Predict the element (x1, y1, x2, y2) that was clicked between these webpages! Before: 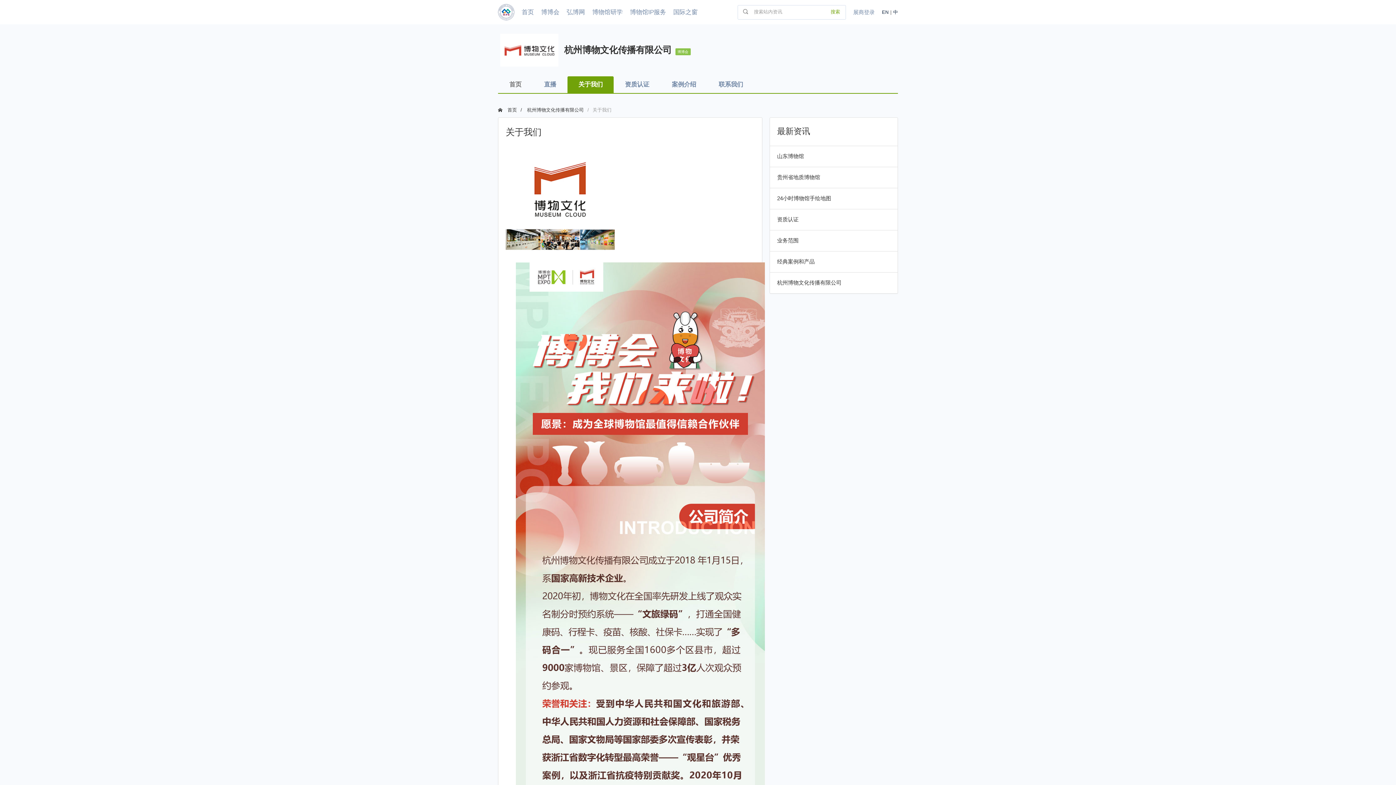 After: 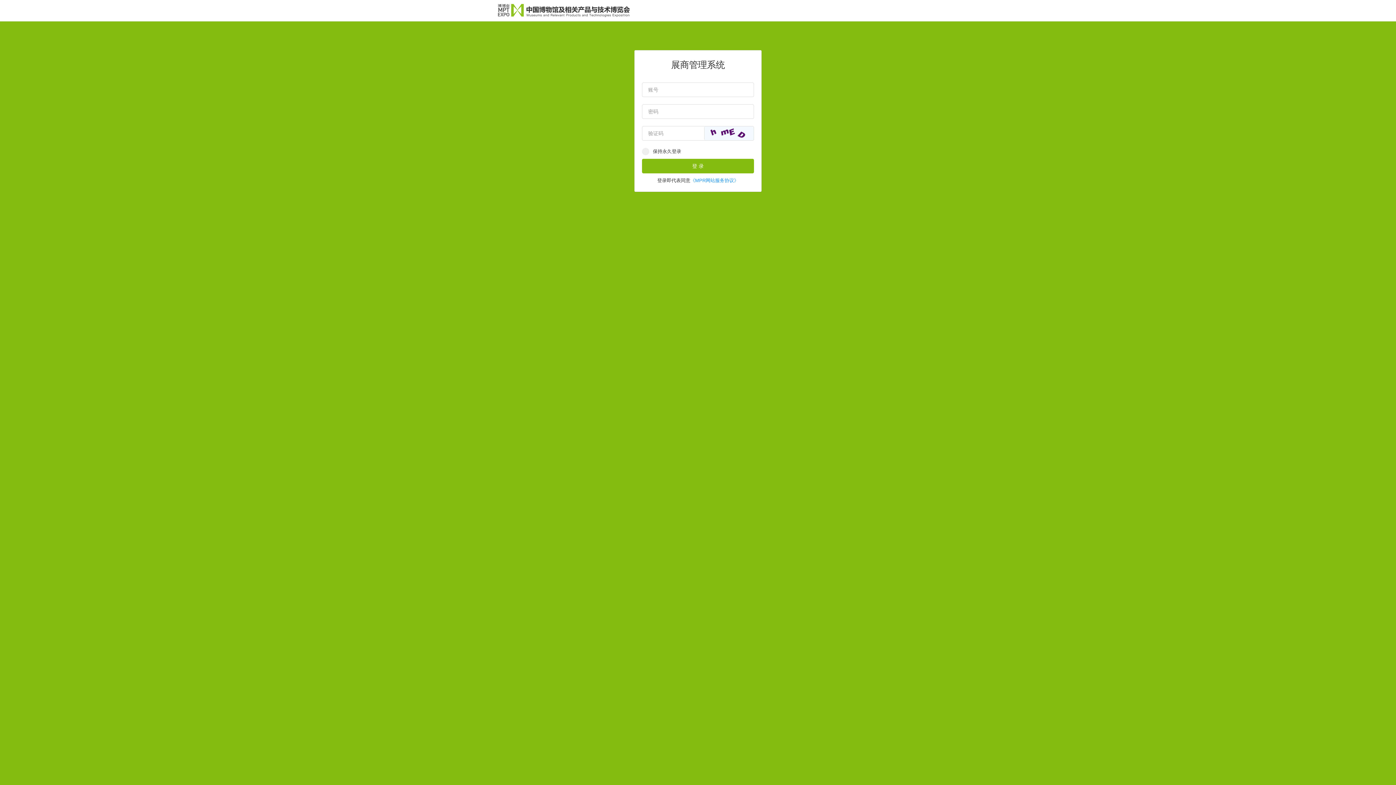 Action: bbox: (853, 9, 874, 15) label: 展商登录